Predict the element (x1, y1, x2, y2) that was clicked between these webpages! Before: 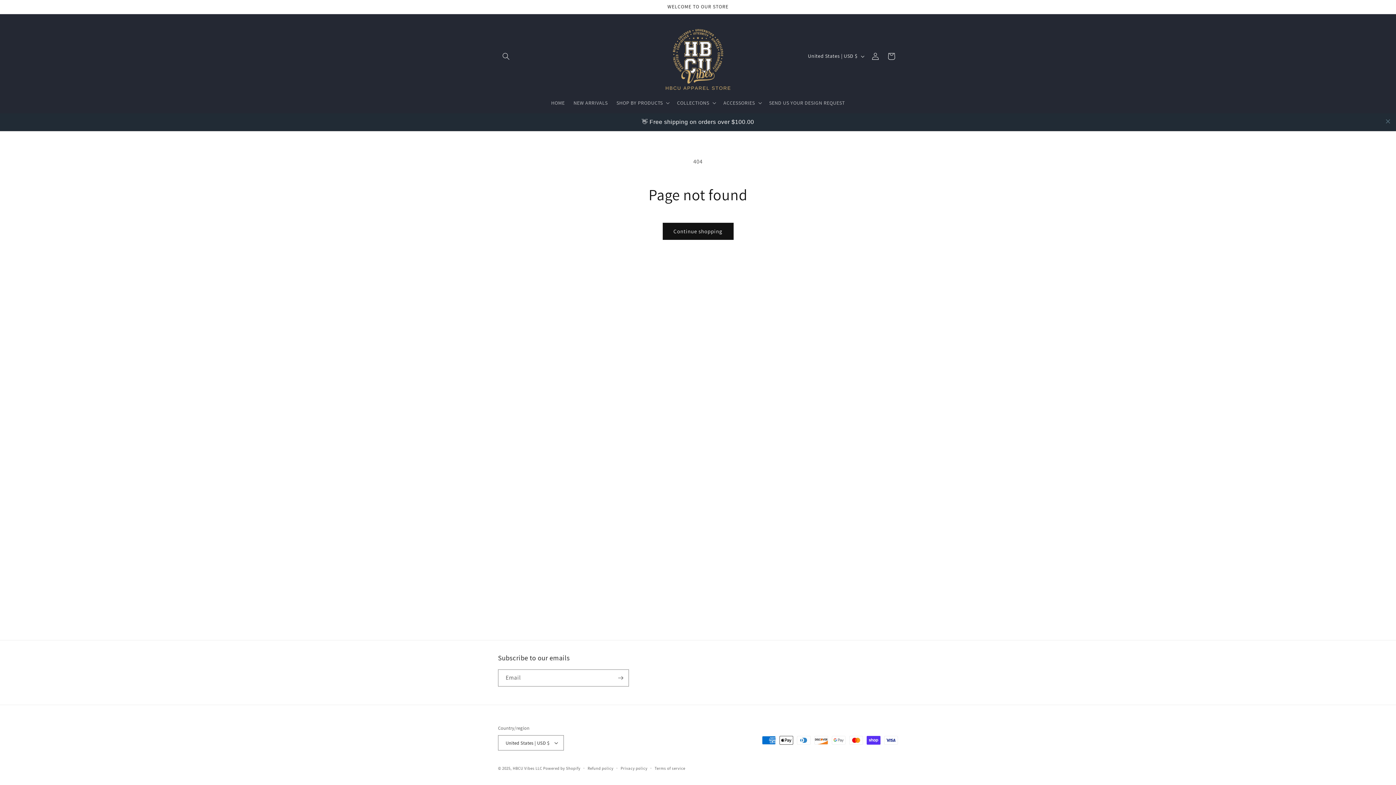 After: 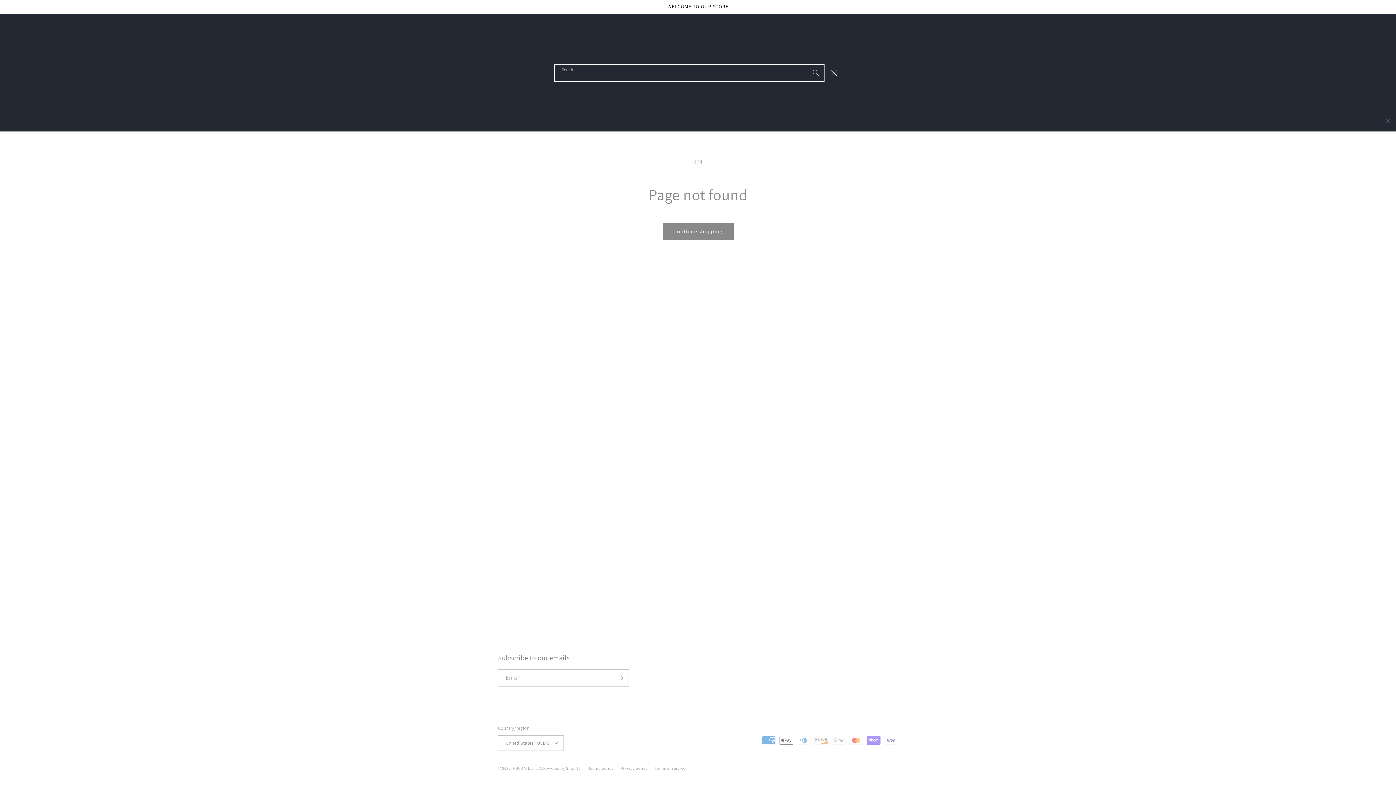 Action: label: Search bbox: (498, 48, 514, 64)